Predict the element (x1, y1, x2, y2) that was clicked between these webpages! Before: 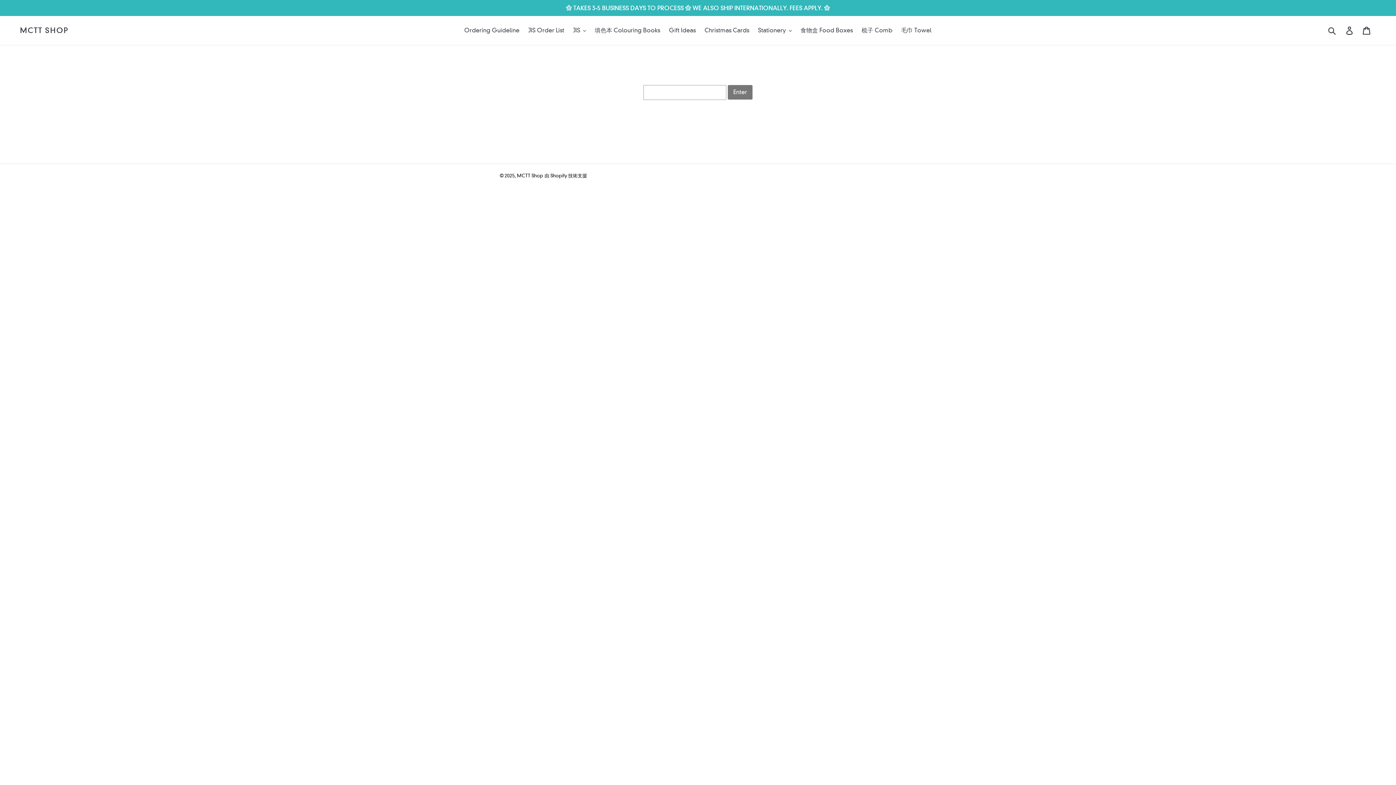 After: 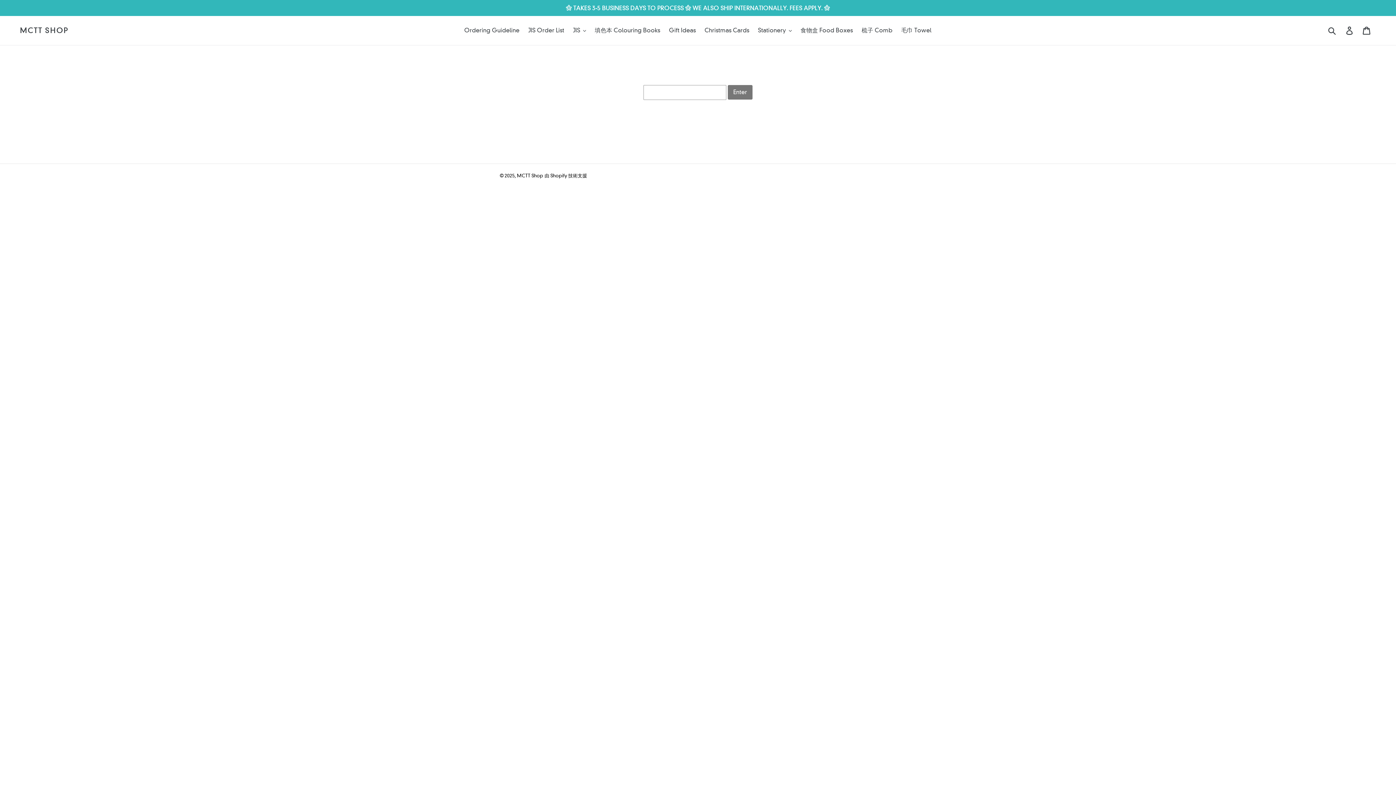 Action: label: MCTT Shop bbox: (517, 172, 543, 178)